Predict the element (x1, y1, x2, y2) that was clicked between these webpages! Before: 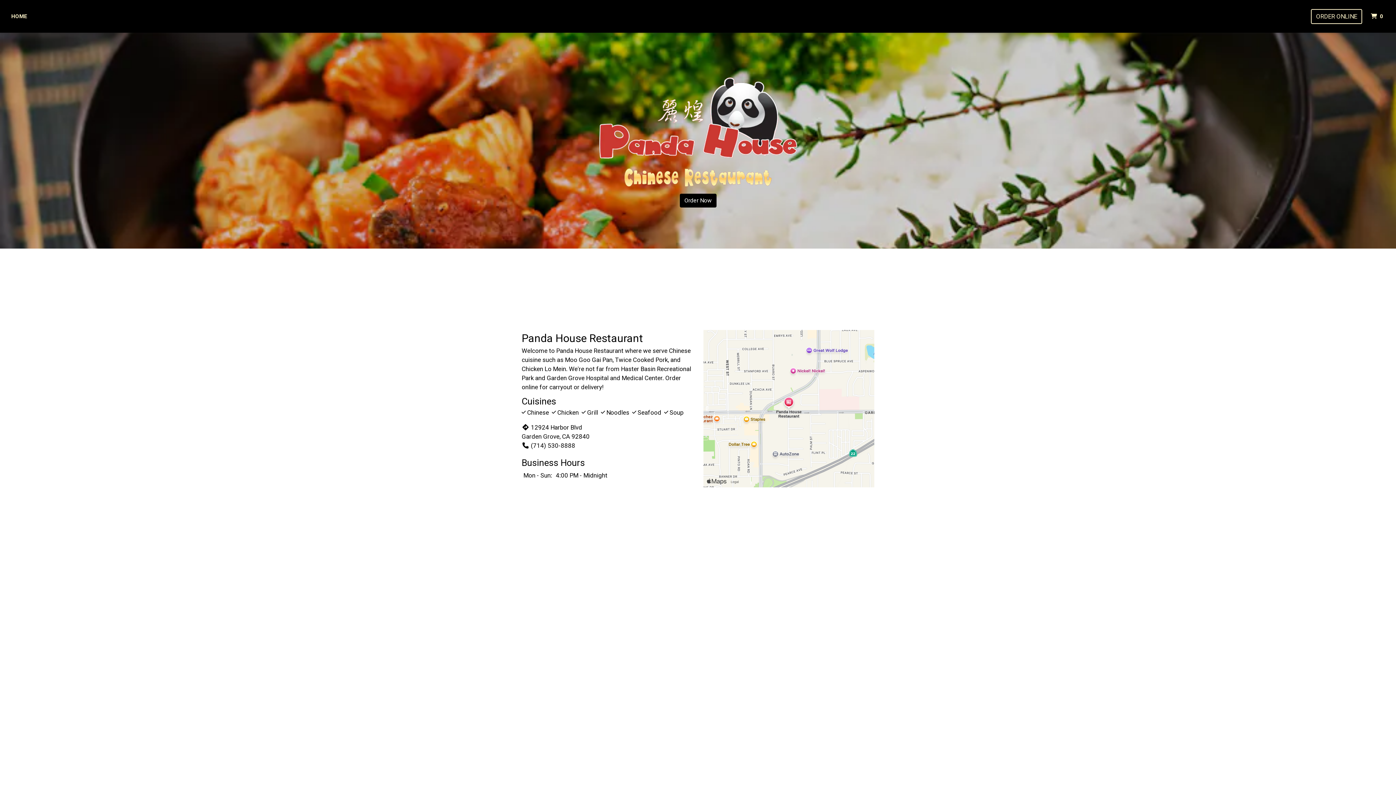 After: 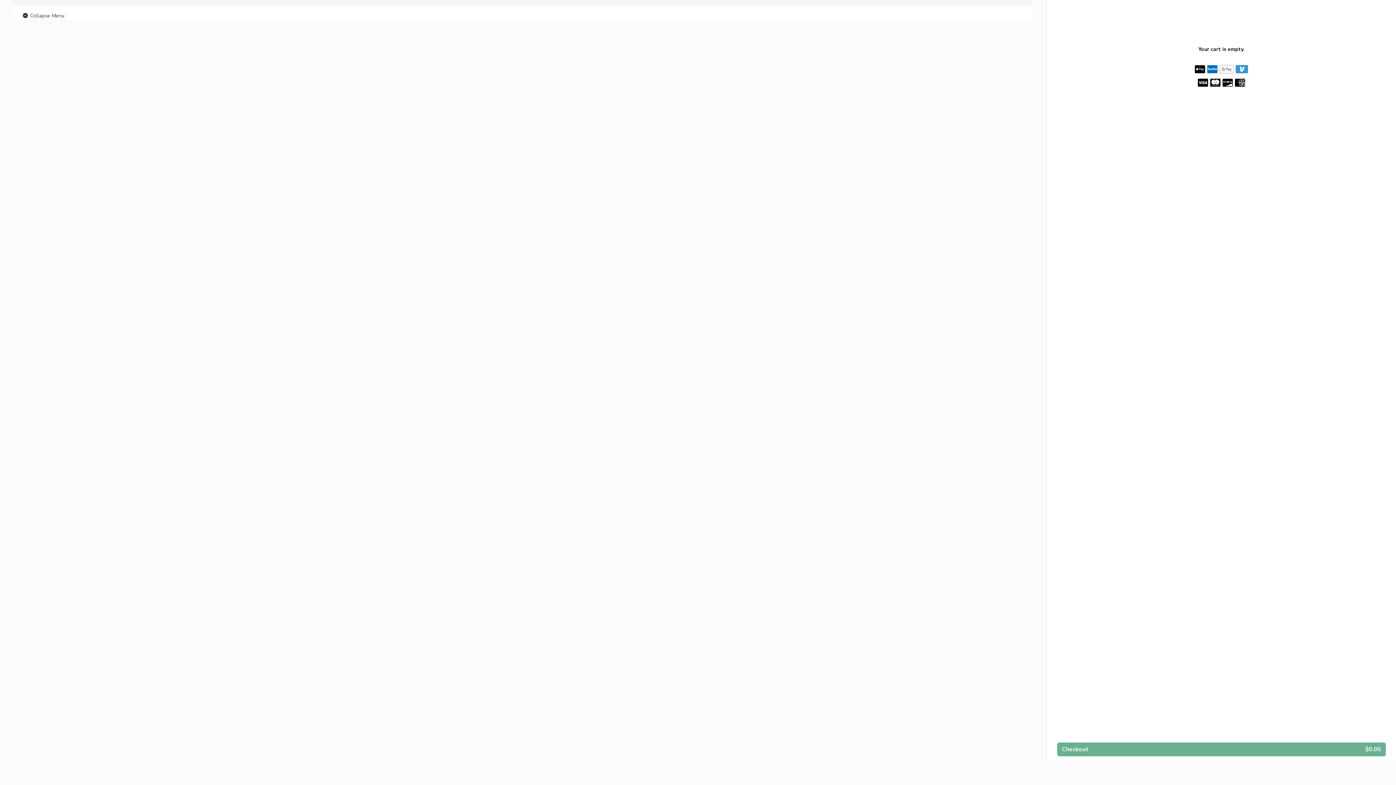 Action: label: ORDER ONLINE bbox: (1311, 8, 1362, 23)